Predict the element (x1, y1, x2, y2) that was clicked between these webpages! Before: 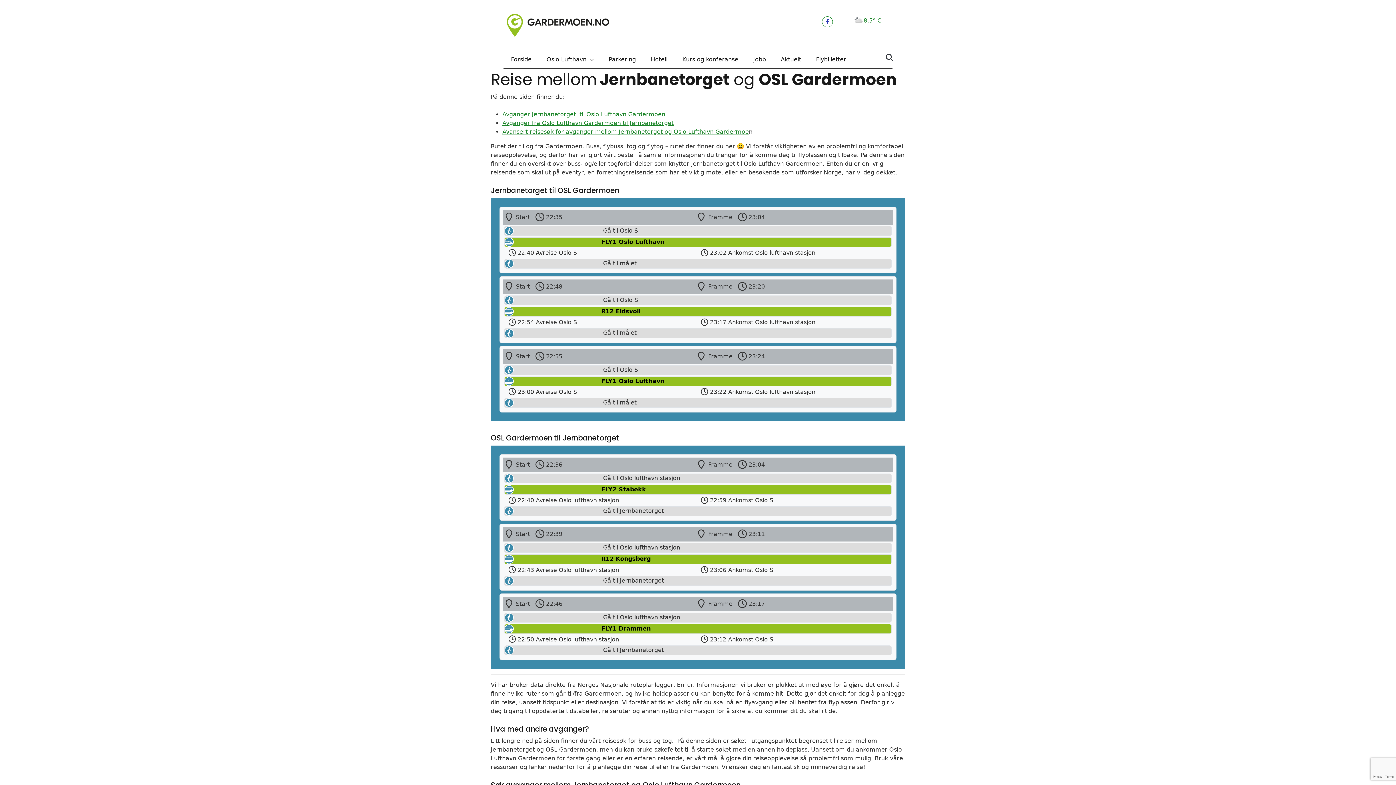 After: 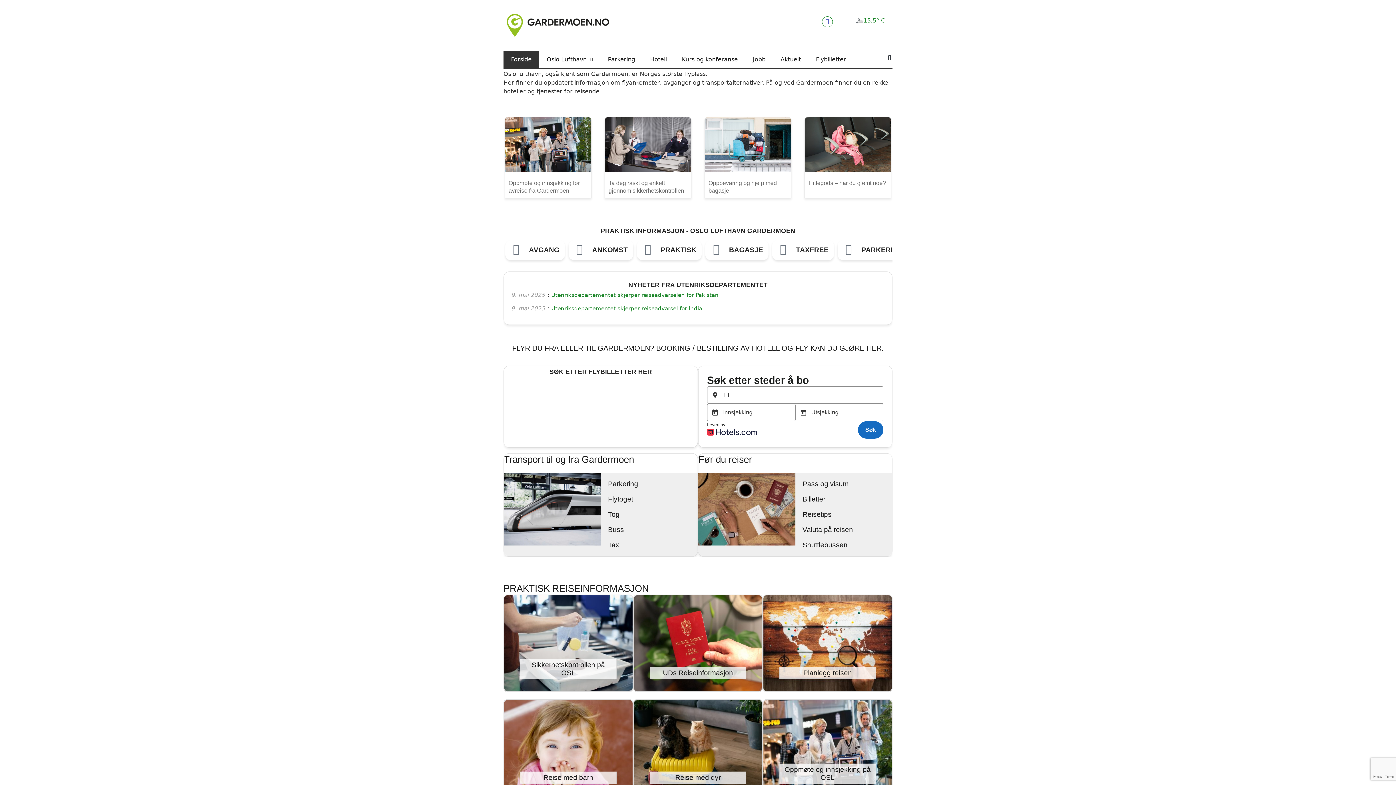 Action: bbox: (503, 51, 539, 67) label: Forside